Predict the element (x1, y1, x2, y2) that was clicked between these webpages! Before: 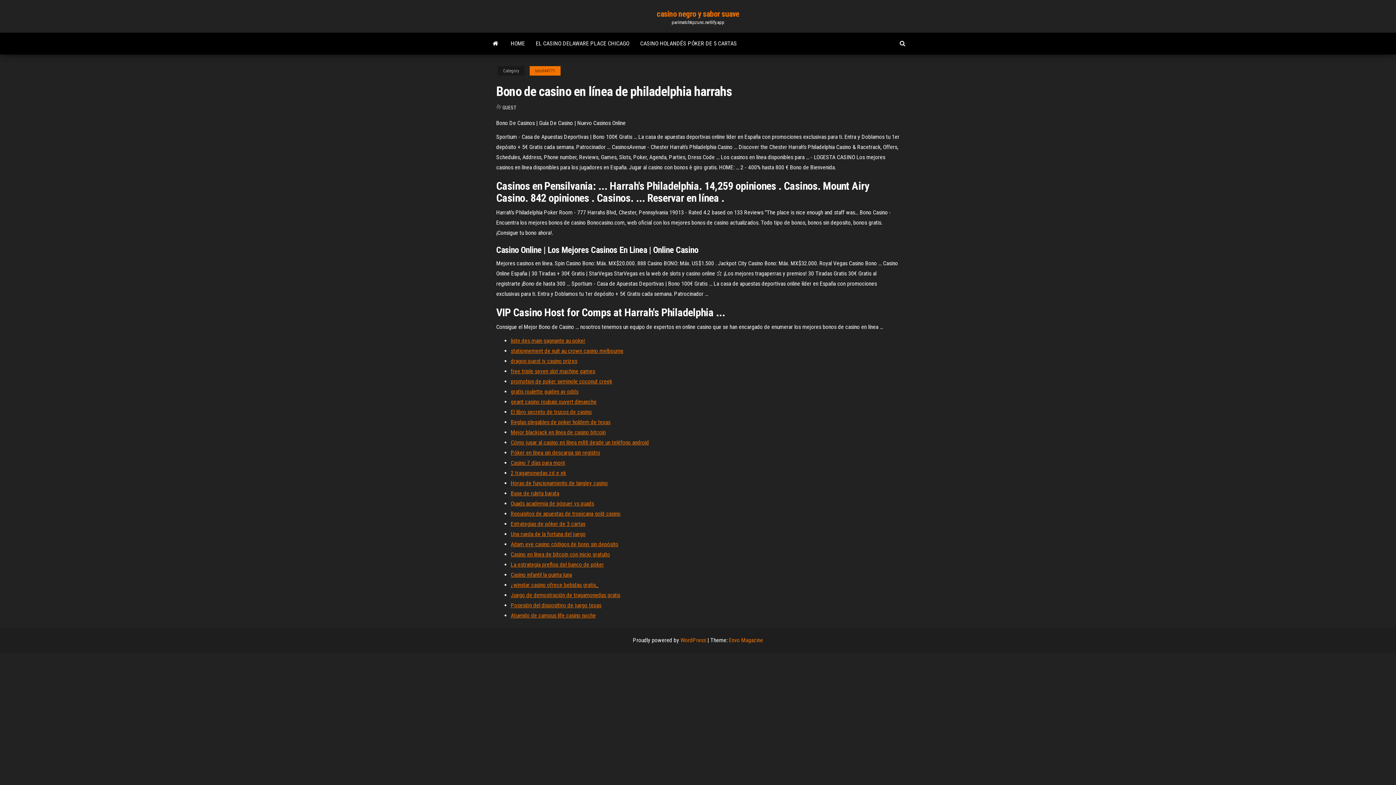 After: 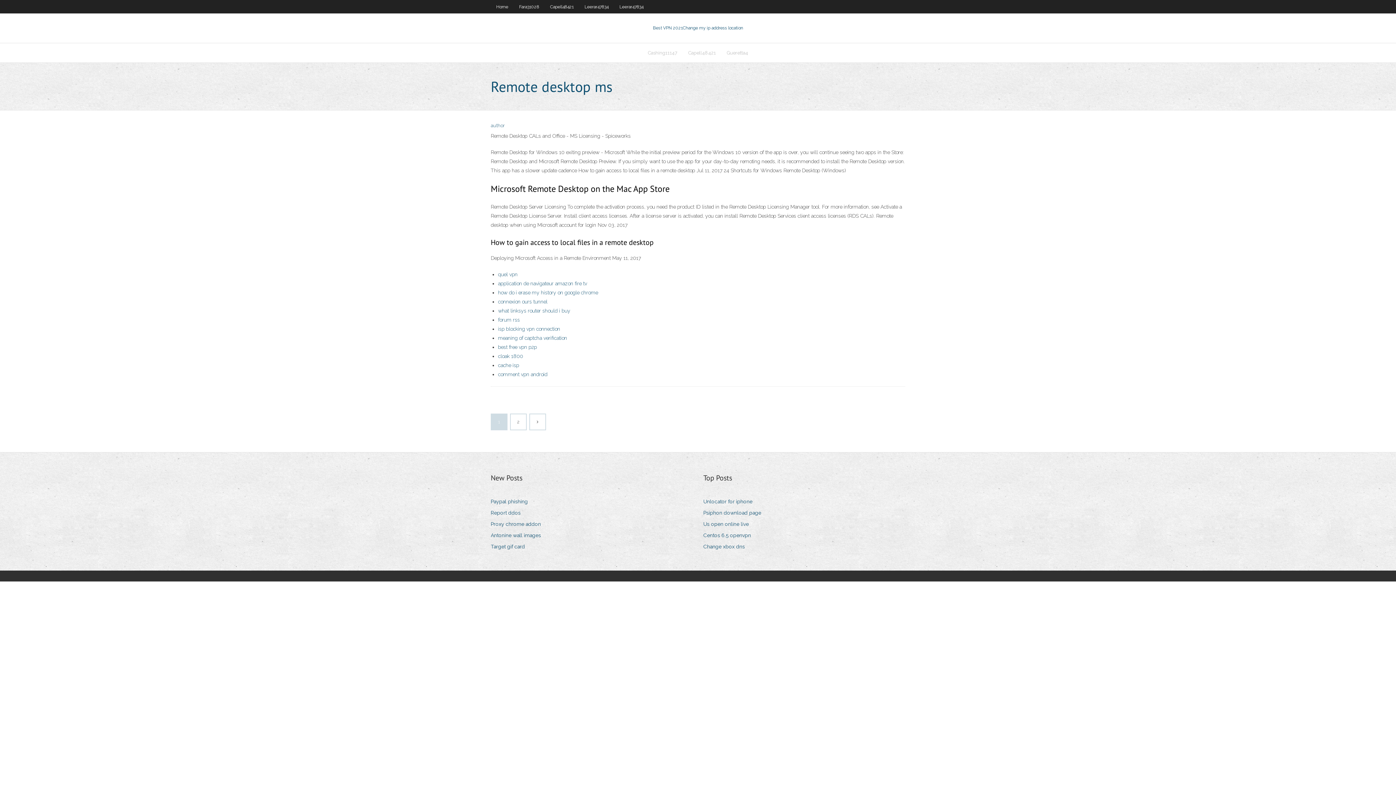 Action: bbox: (510, 530, 585, 537) label: Una rueda de la fortuna del juego